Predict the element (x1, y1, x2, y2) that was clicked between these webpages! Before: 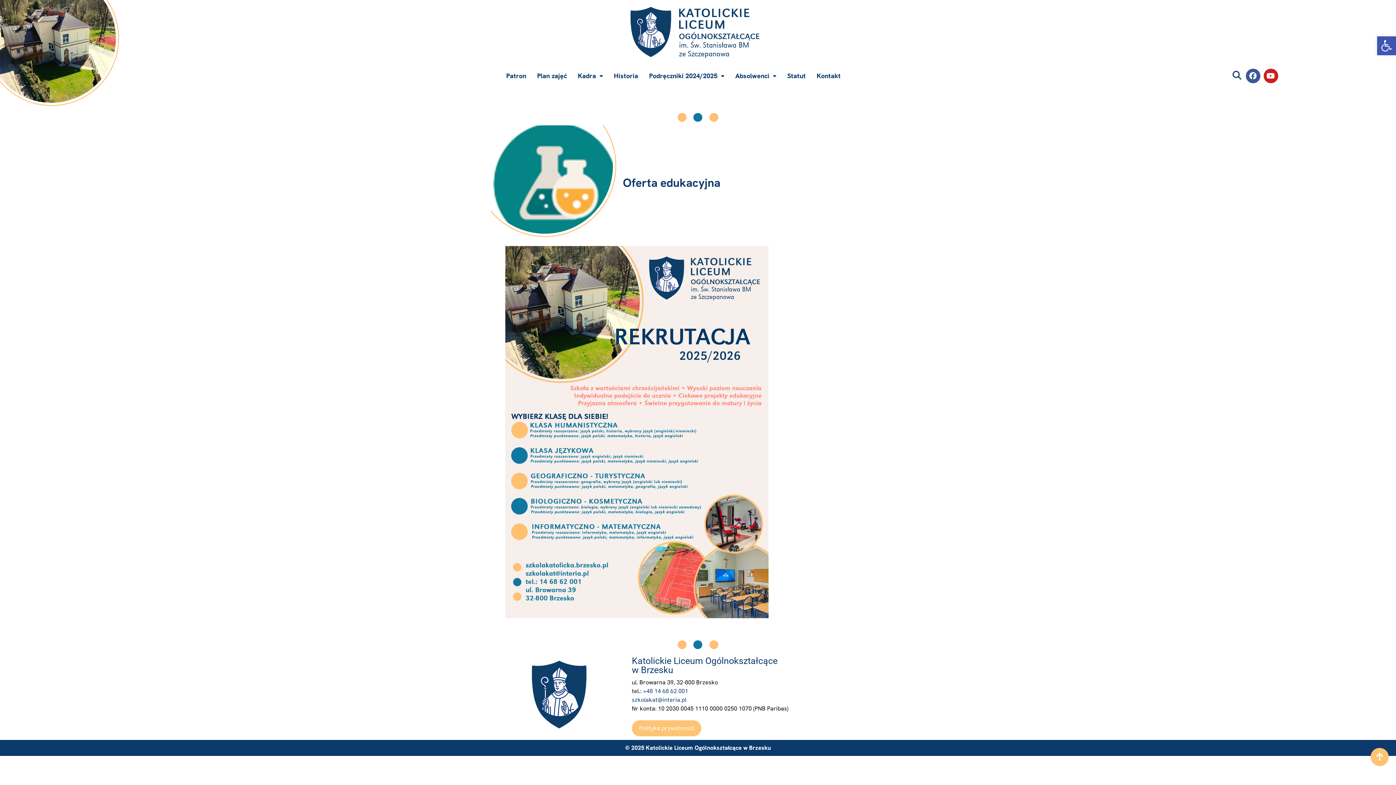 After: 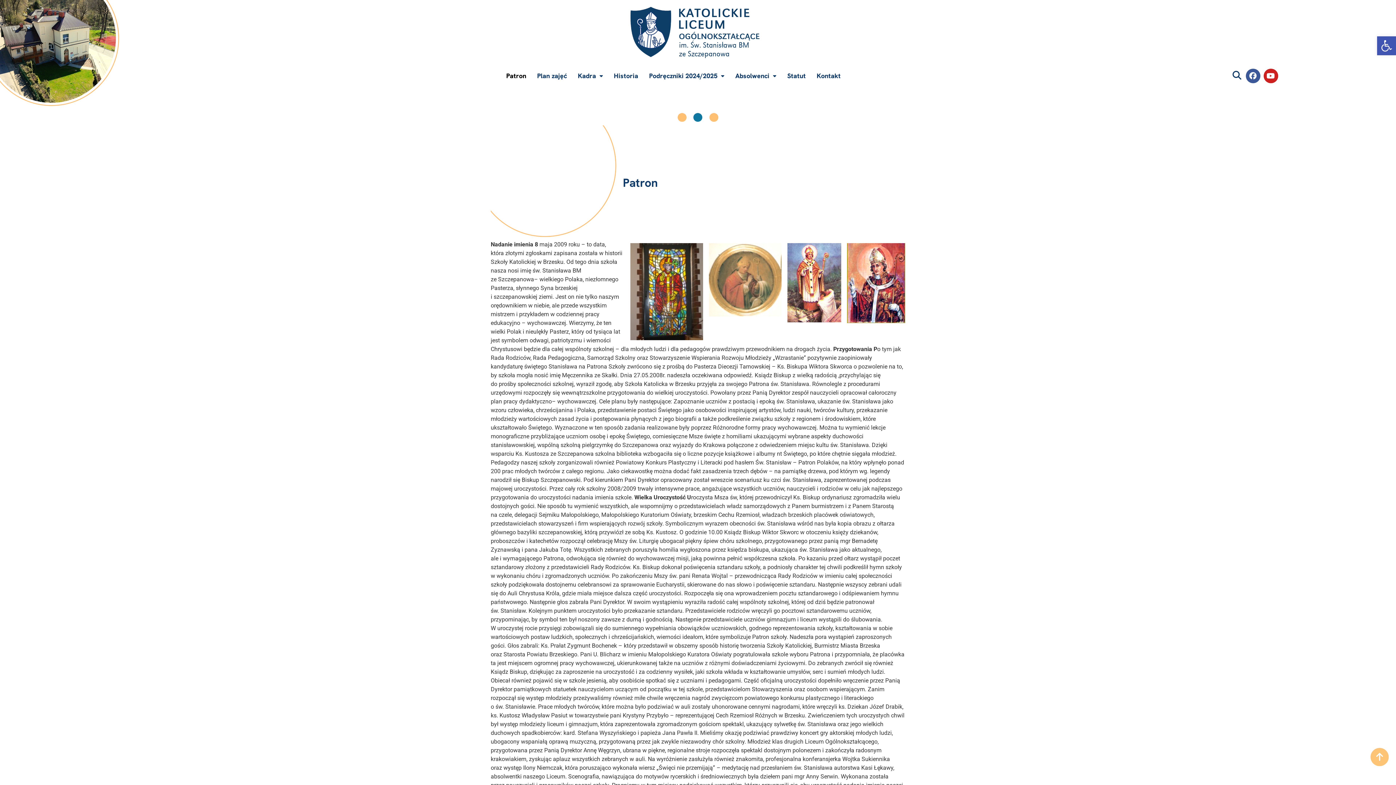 Action: label: Patron bbox: (500, 67, 531, 84)